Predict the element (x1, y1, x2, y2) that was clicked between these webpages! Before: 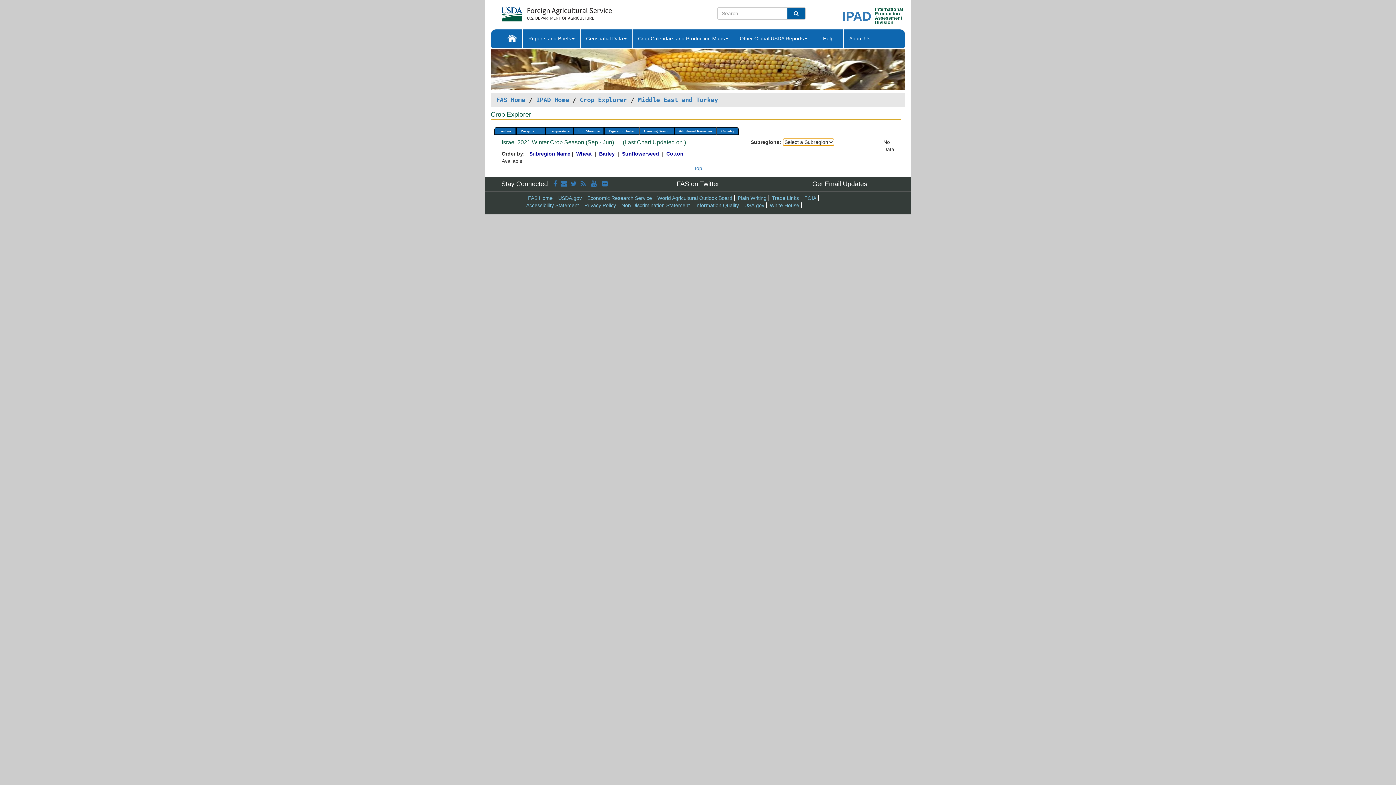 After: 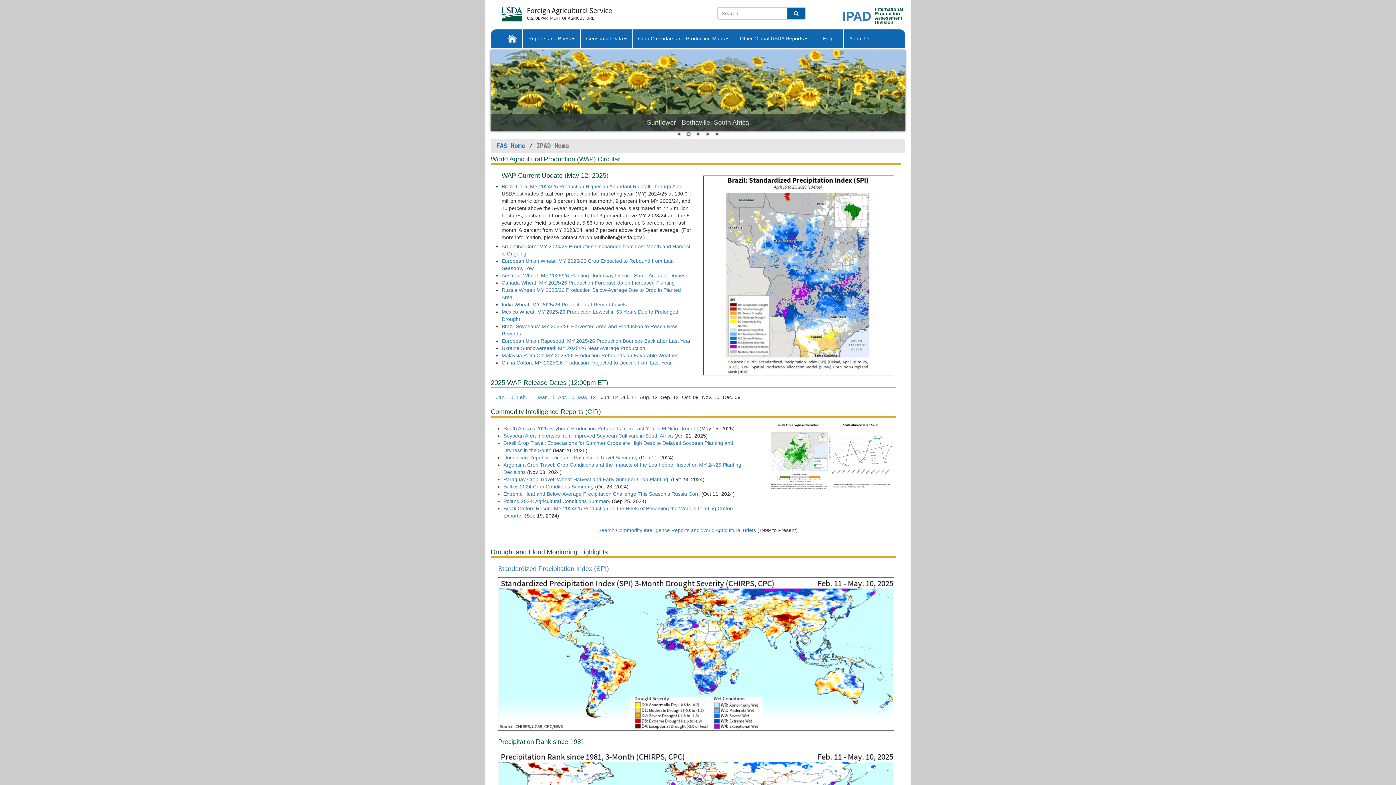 Action: bbox: (536, 96, 569, 103) label: IPAD Home